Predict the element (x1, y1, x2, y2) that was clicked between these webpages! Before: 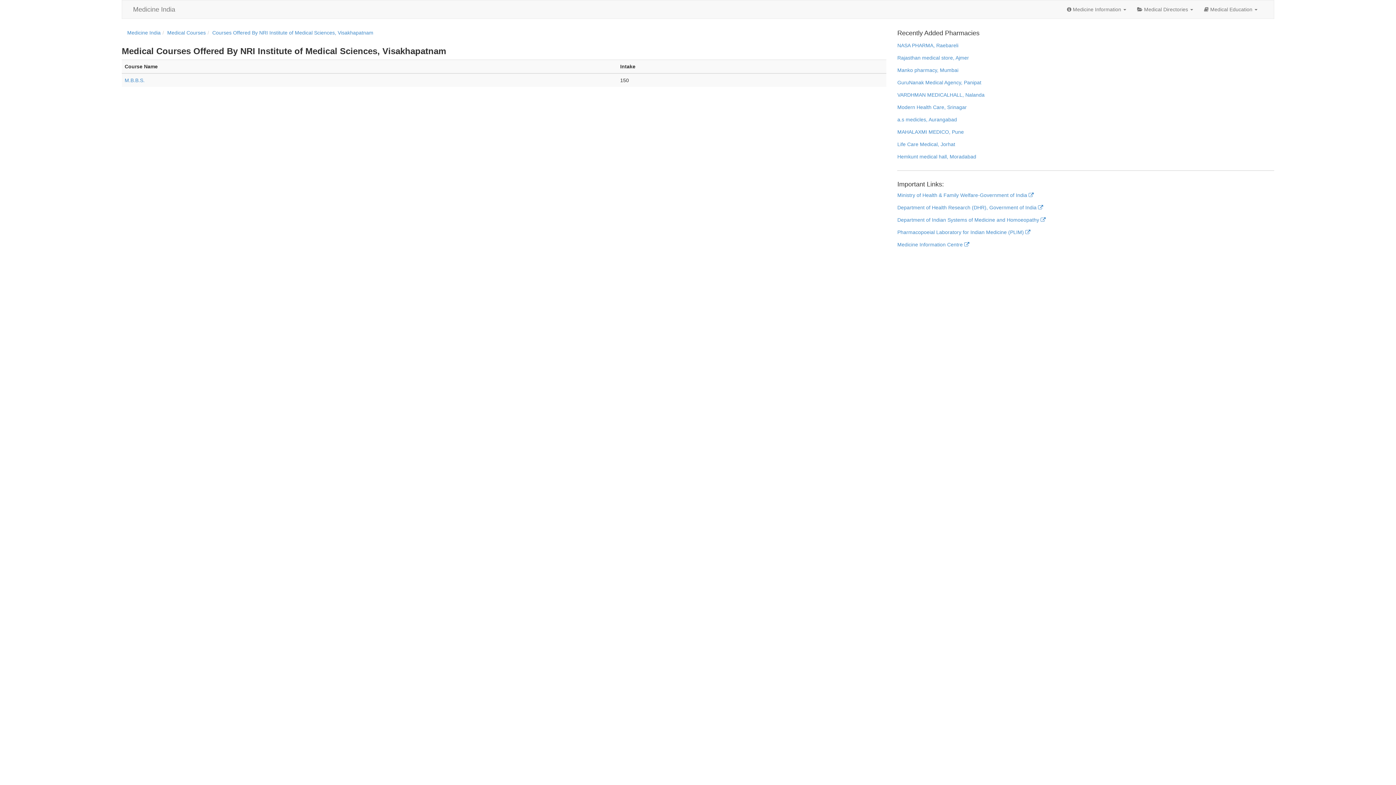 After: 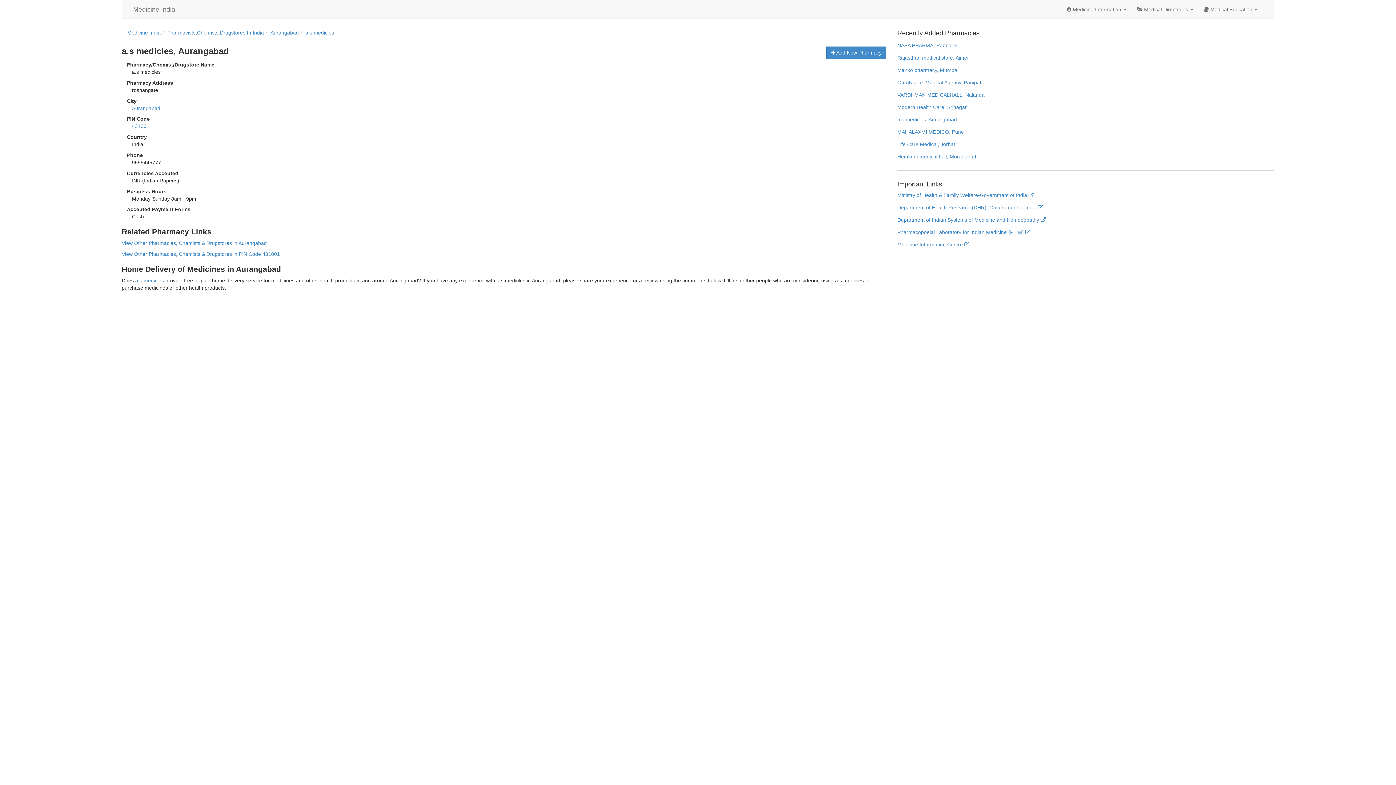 Action: bbox: (897, 116, 957, 122) label: a.s medicles, Aurangabad